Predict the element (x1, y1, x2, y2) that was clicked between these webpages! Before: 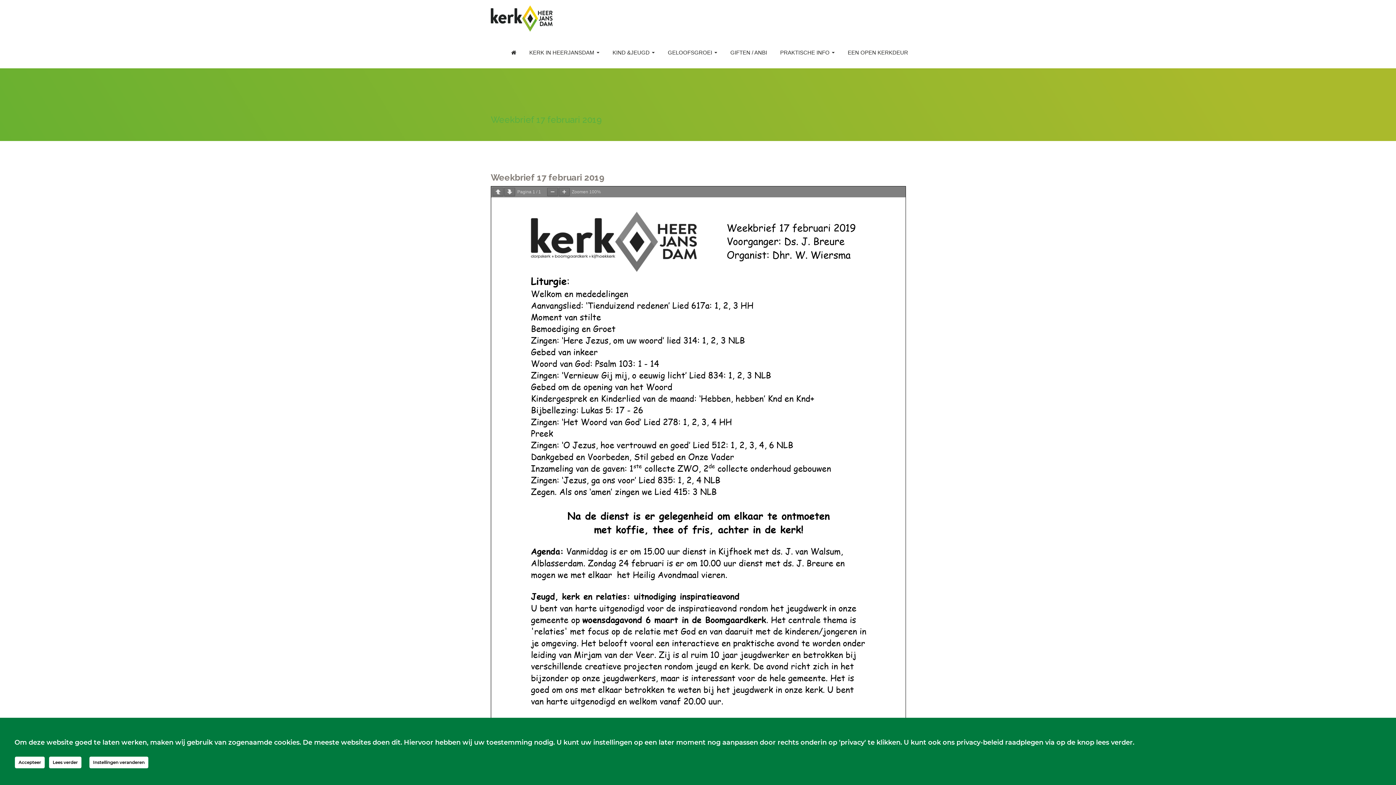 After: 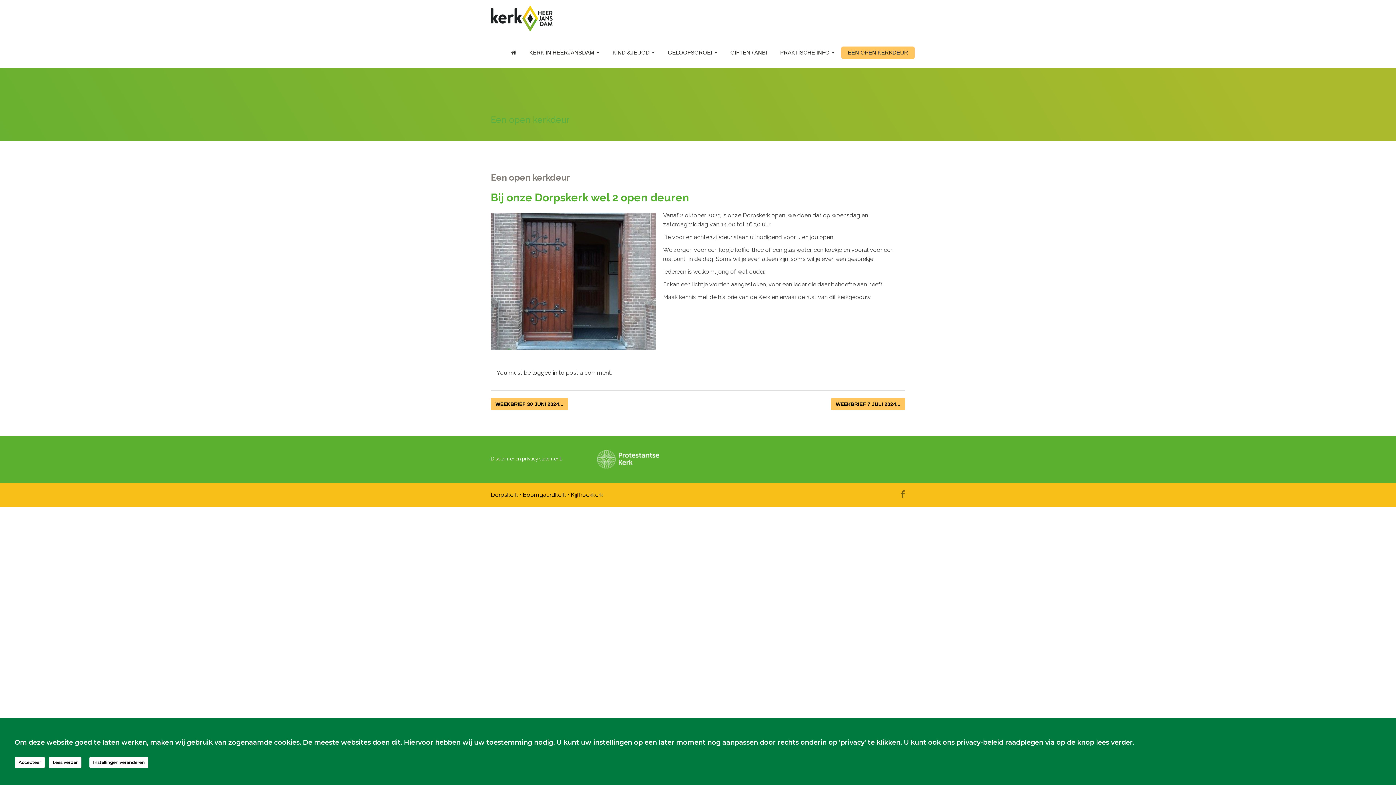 Action: bbox: (841, 46, 914, 58) label: EEN OPEN KERKDEUR